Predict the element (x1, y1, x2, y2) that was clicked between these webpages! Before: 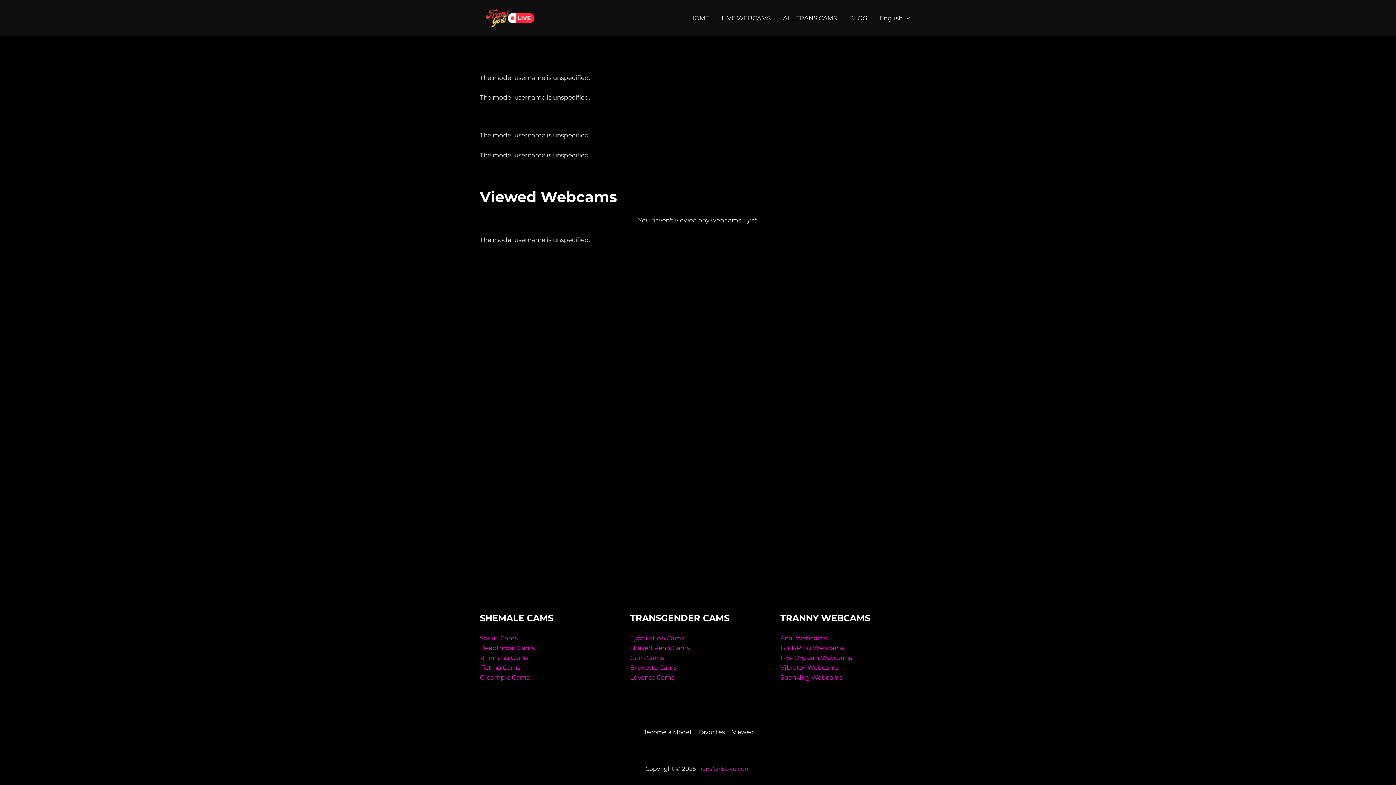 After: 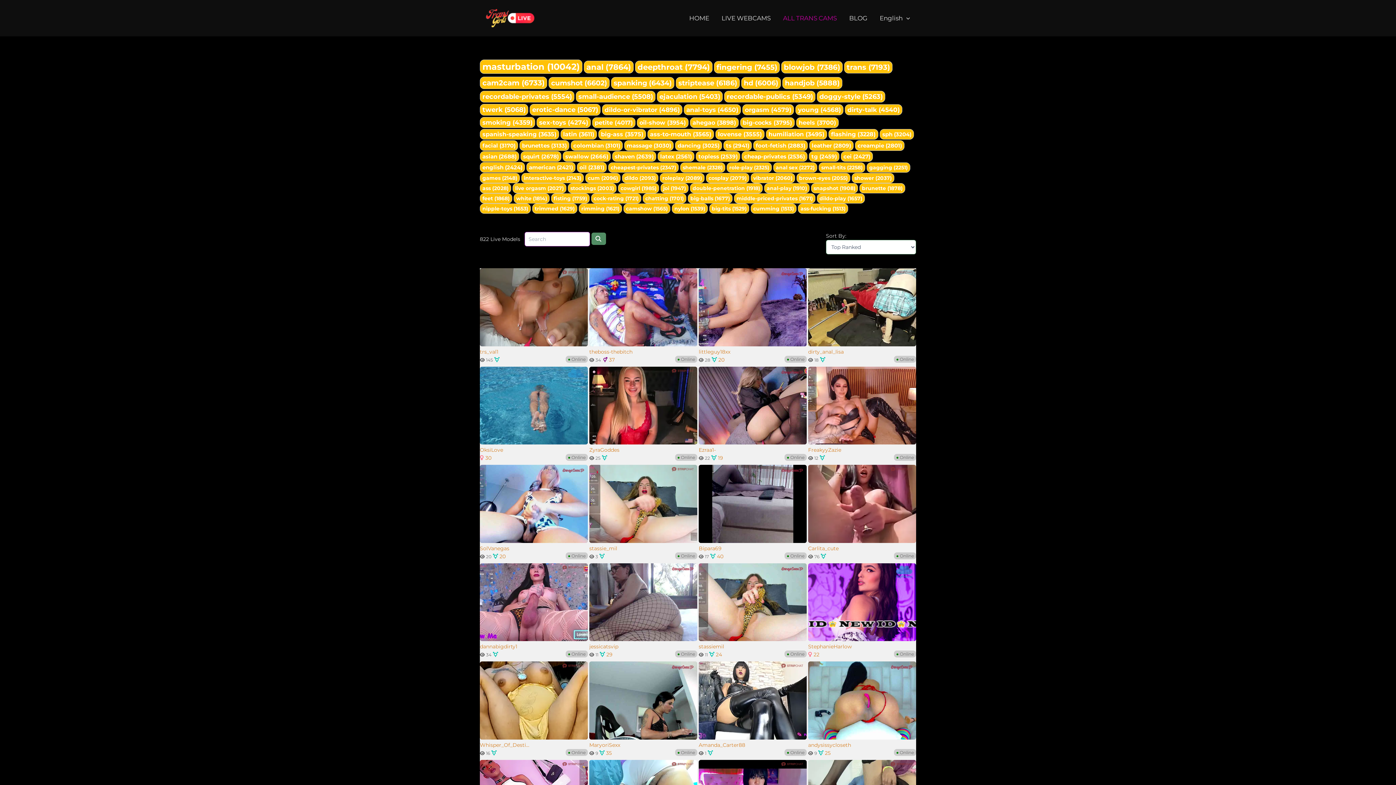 Action: label: Fisting Cams bbox: (480, 664, 520, 671)